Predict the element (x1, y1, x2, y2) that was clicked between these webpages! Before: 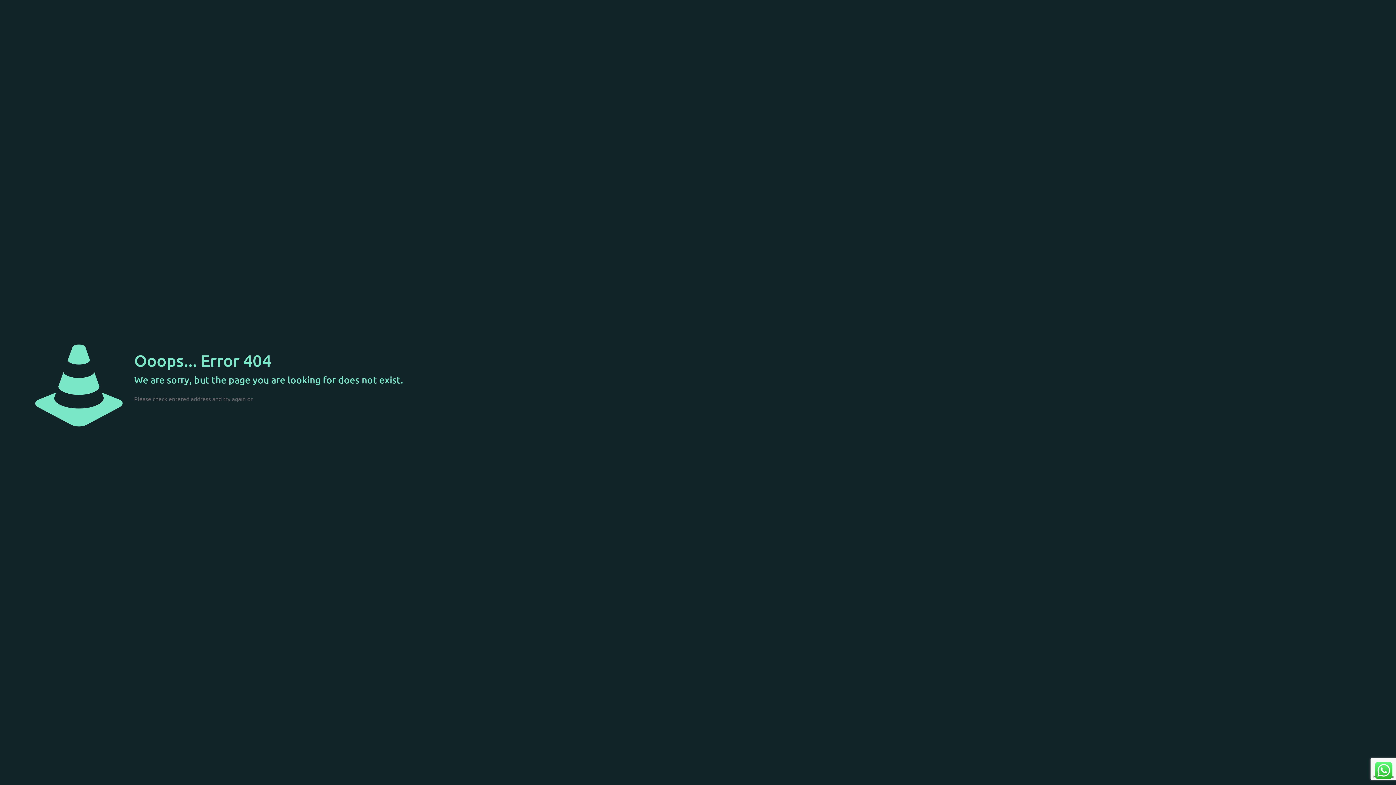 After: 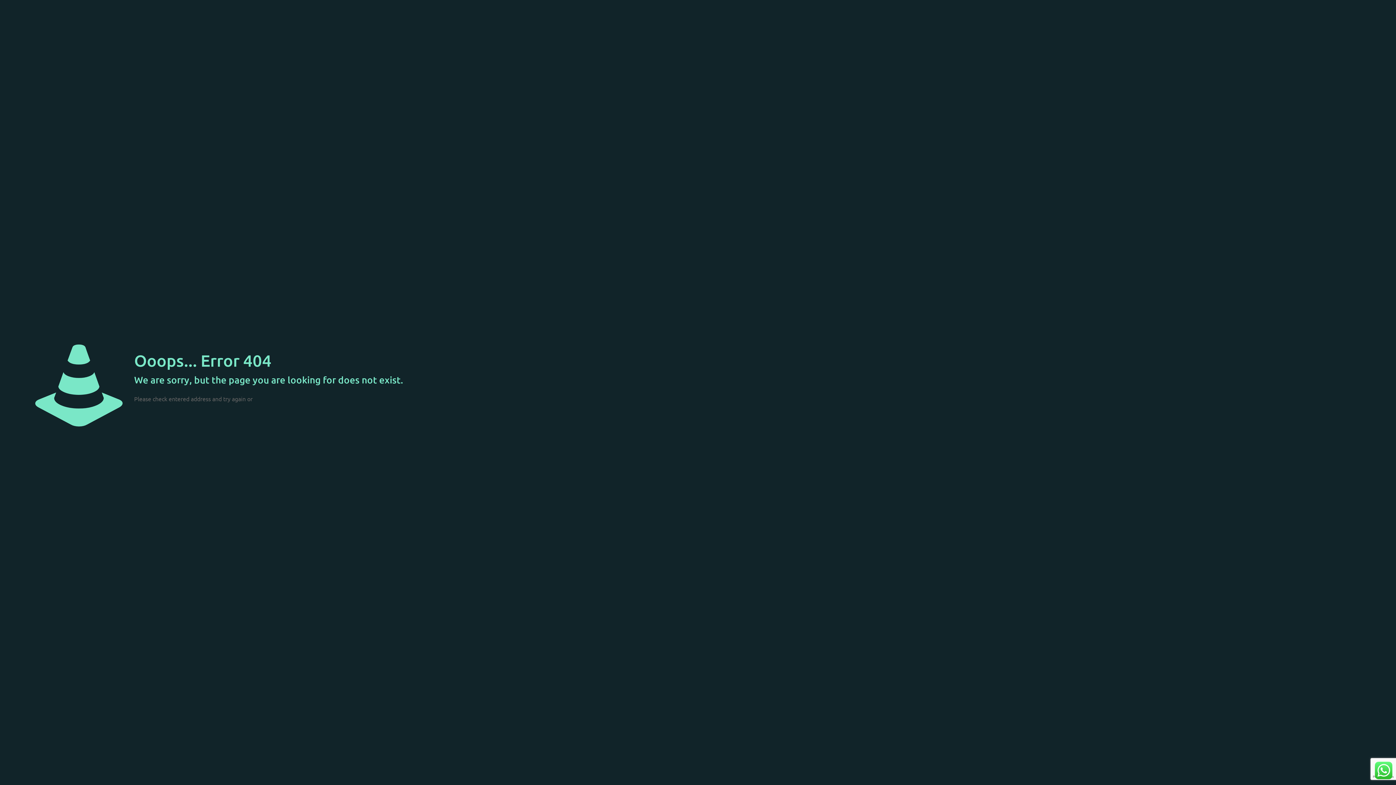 Action: bbox: (1375, 773, 1392, 780)